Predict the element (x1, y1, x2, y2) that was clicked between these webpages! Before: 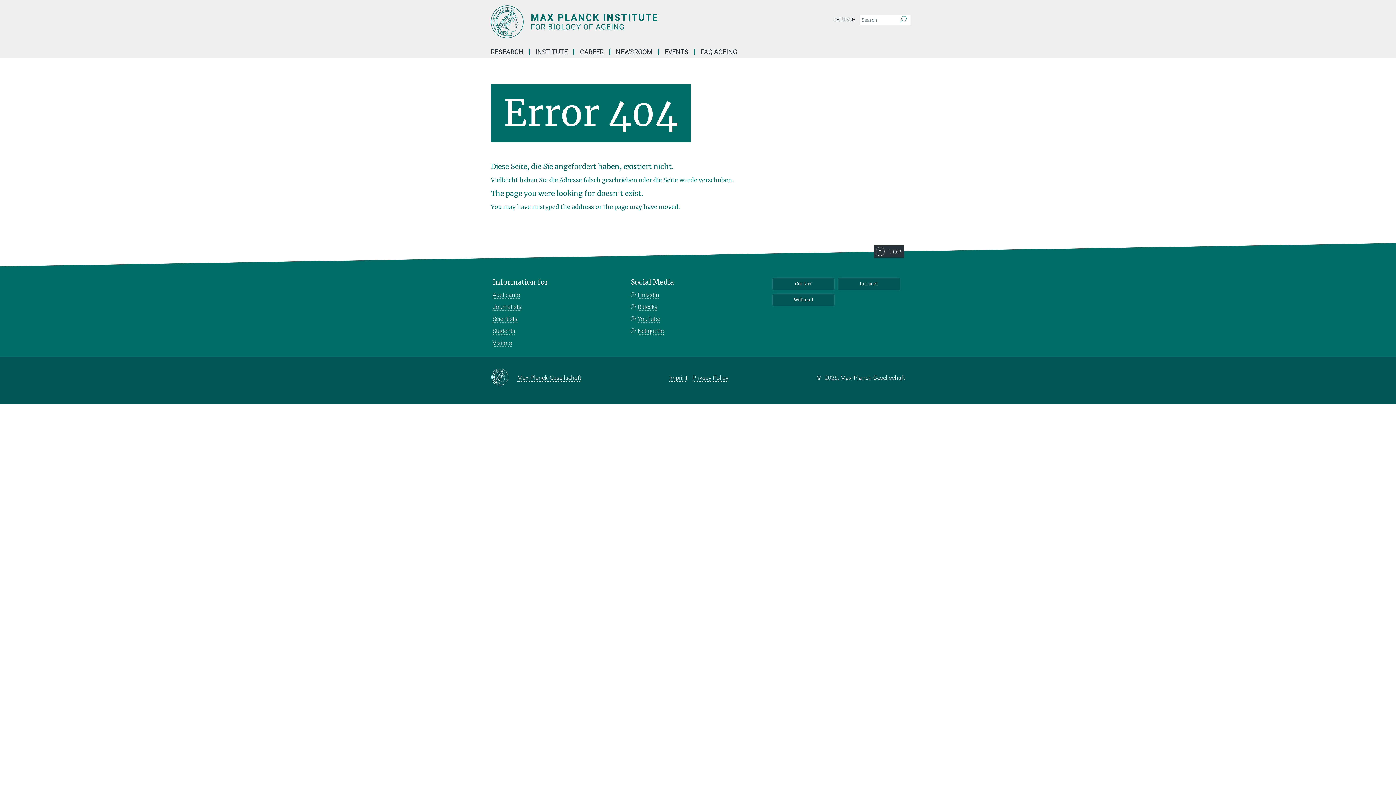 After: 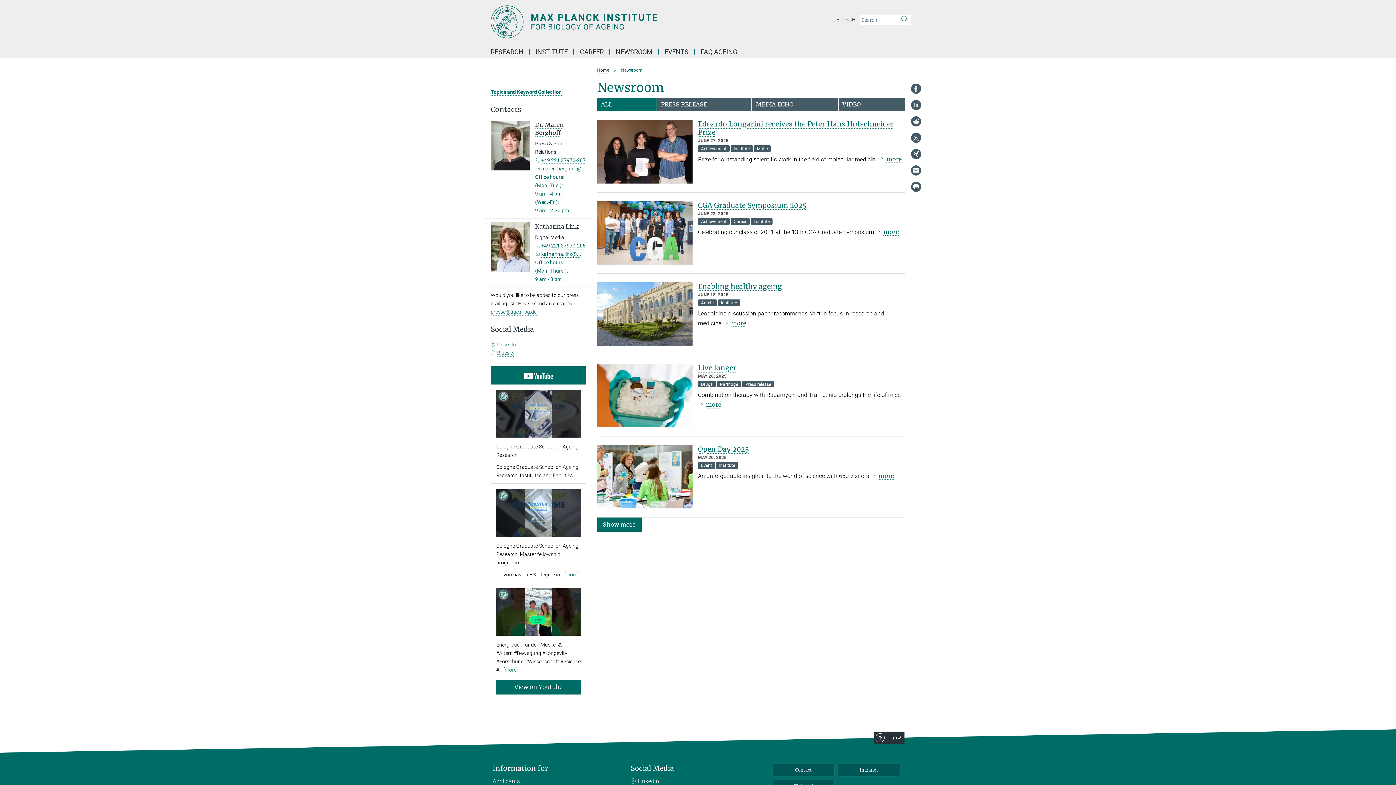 Action: label: Journalists bbox: (492, 303, 521, 310)